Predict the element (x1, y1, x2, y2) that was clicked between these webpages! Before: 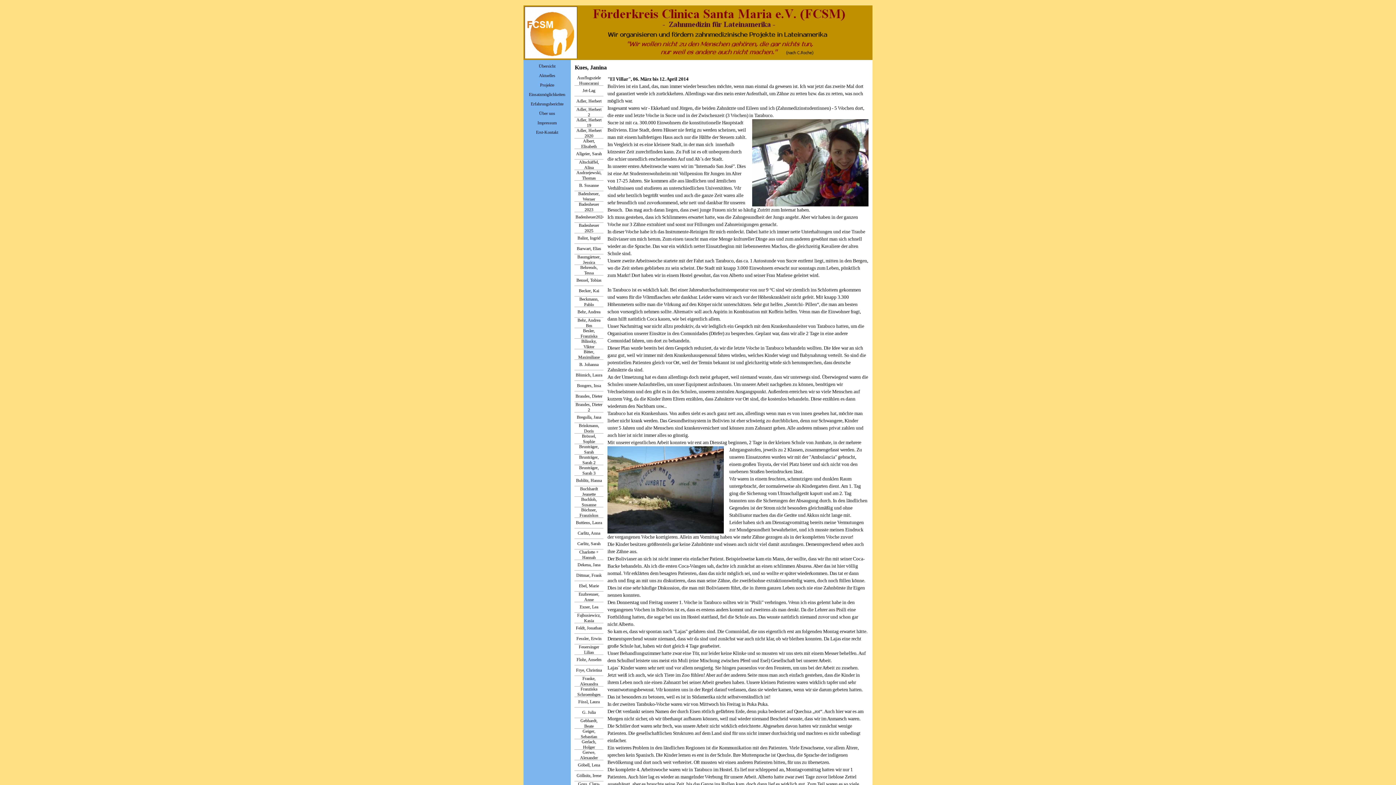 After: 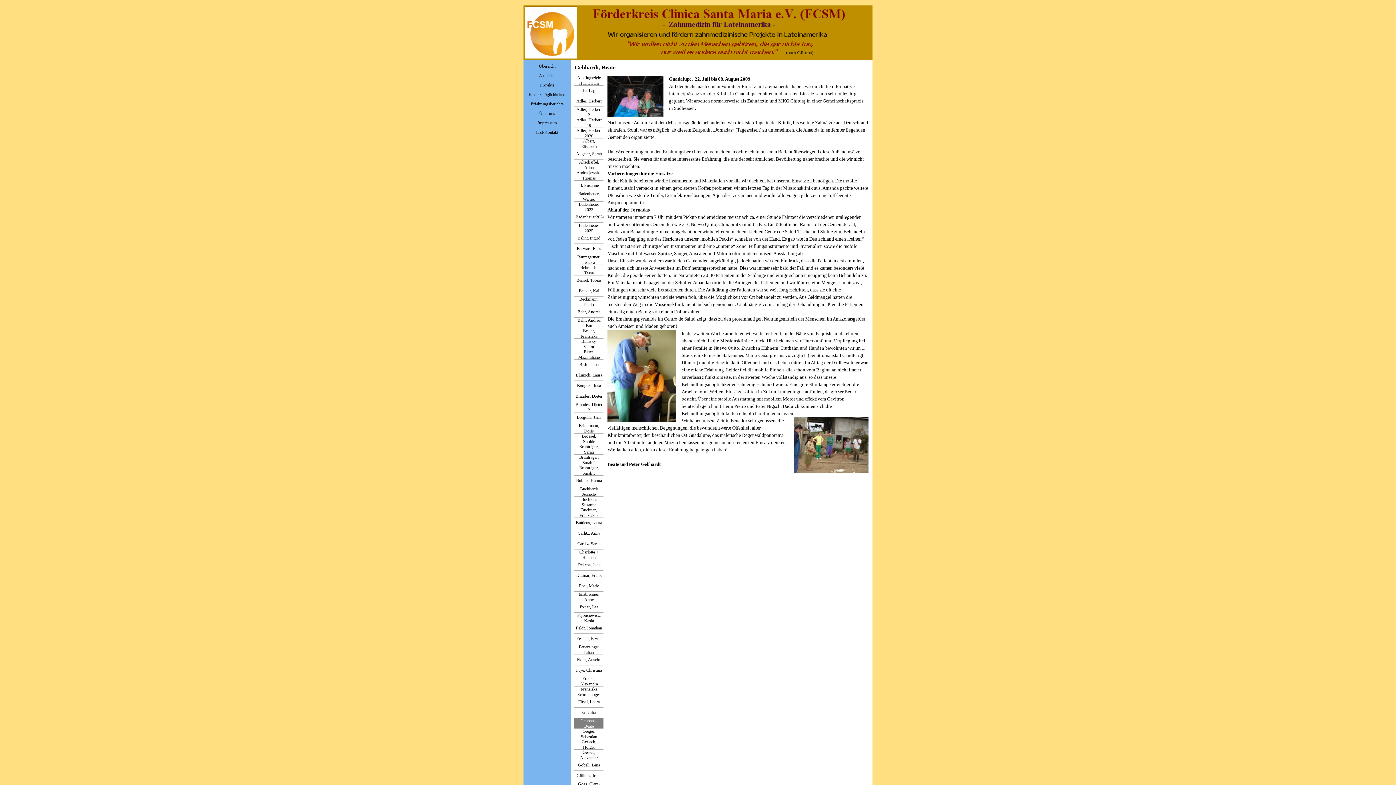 Action: label: Gebhardt, Beate bbox: (575, 718, 602, 729)